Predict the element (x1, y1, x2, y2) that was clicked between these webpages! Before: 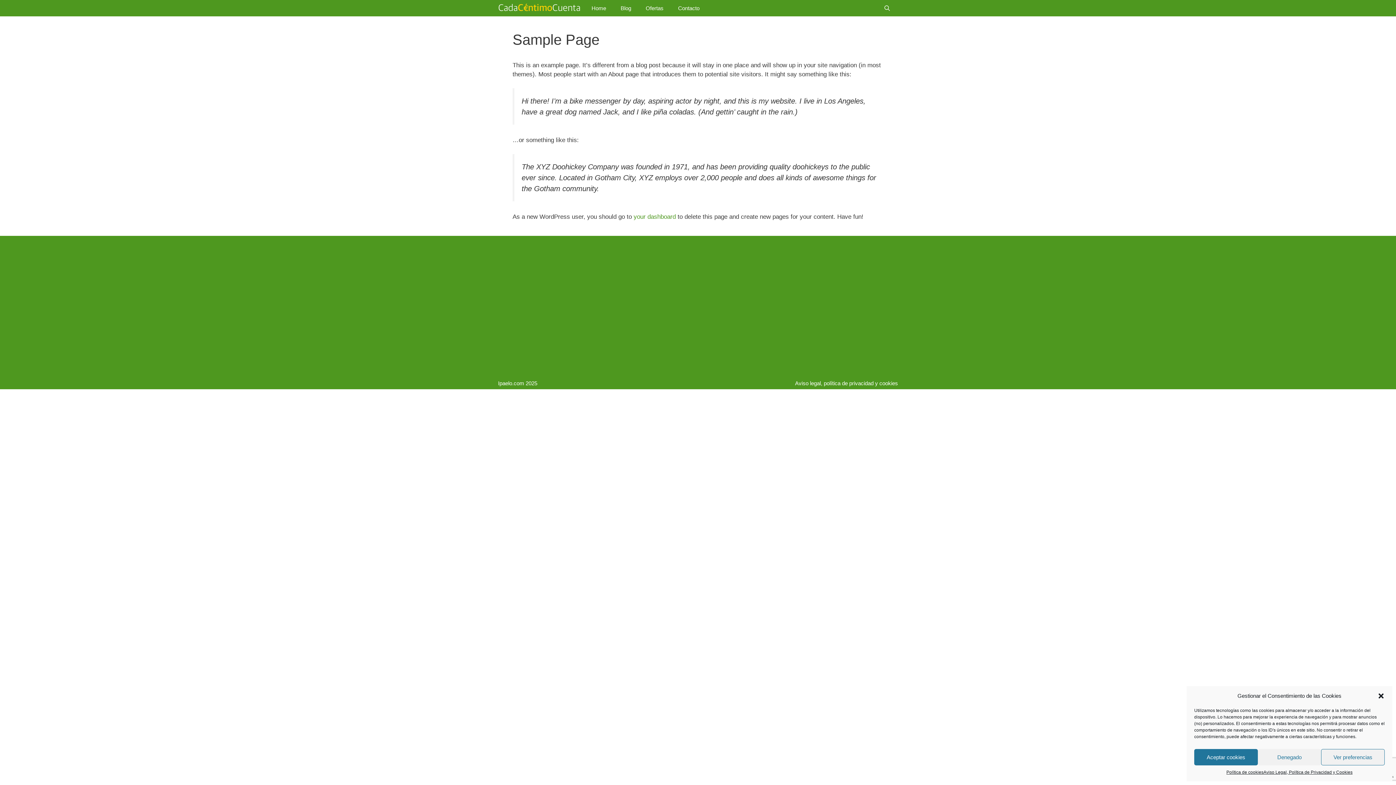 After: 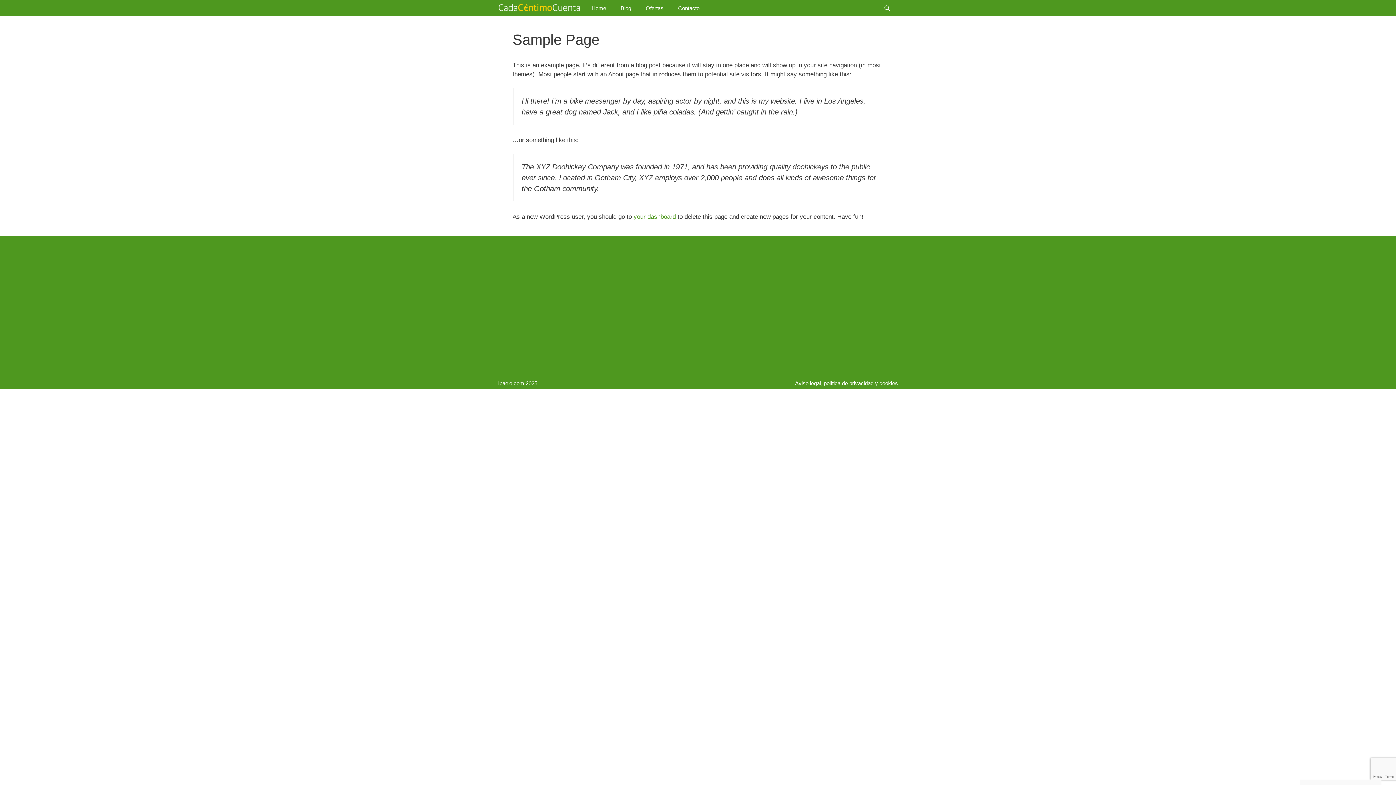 Action: label: Denegado bbox: (1258, 749, 1321, 765)